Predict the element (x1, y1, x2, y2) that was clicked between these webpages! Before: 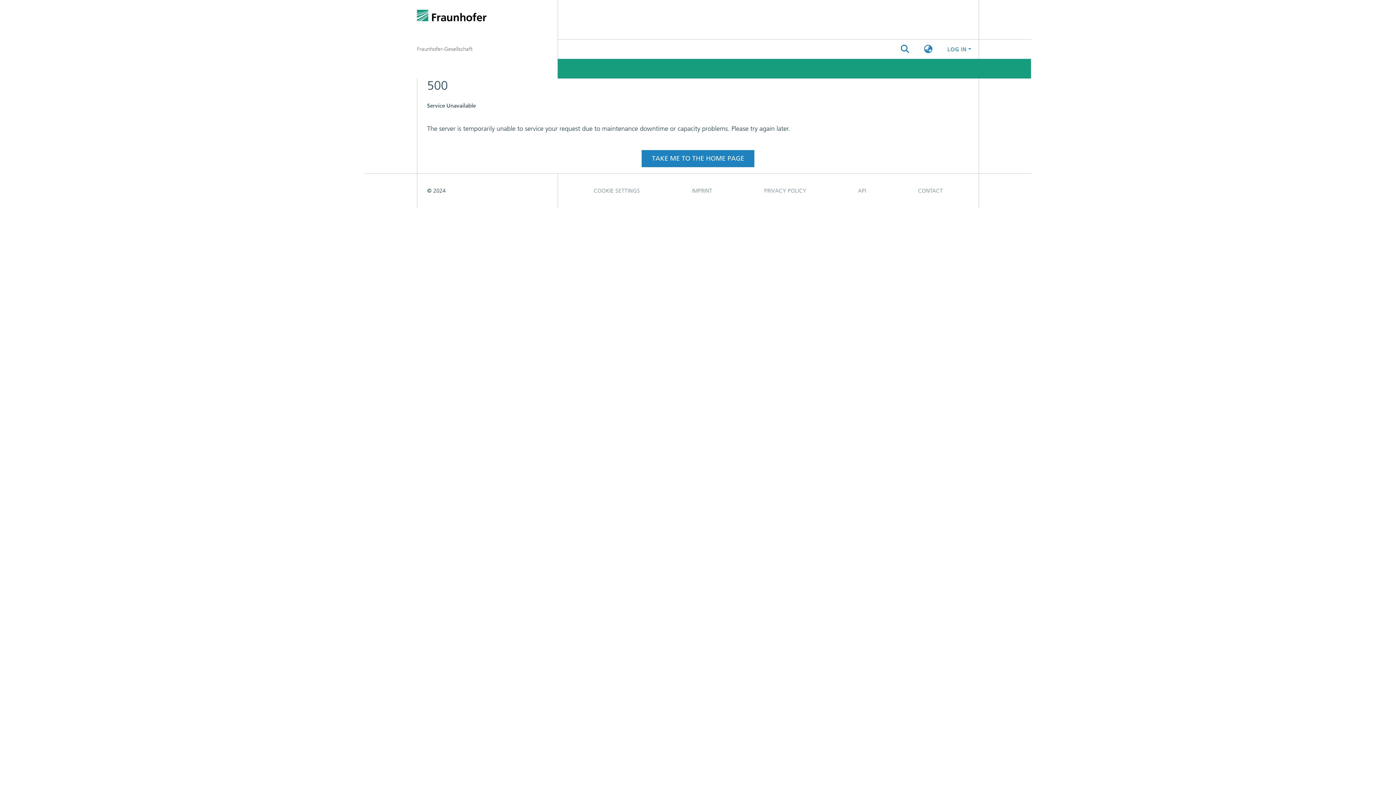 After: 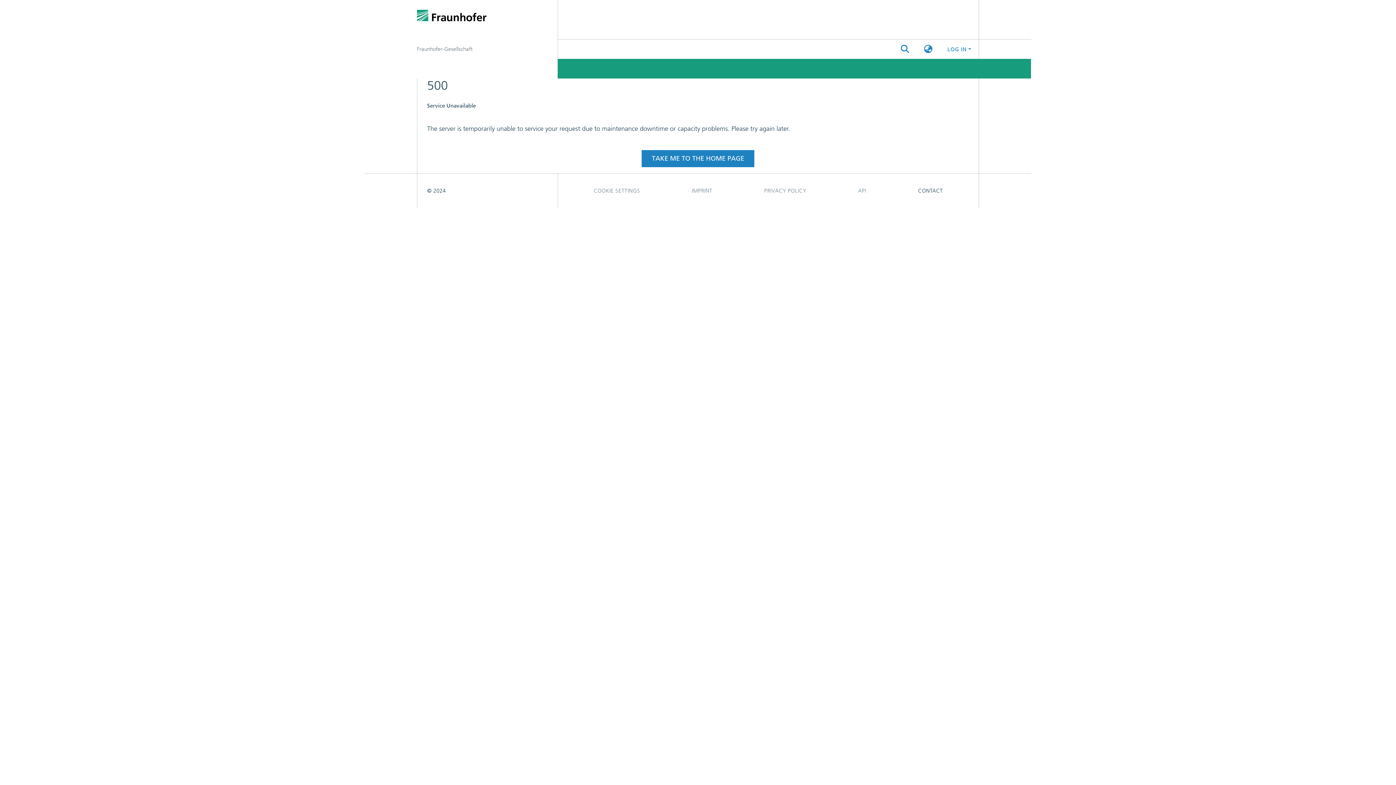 Action: bbox: (892, 183, 969, 198) label: CONTACT